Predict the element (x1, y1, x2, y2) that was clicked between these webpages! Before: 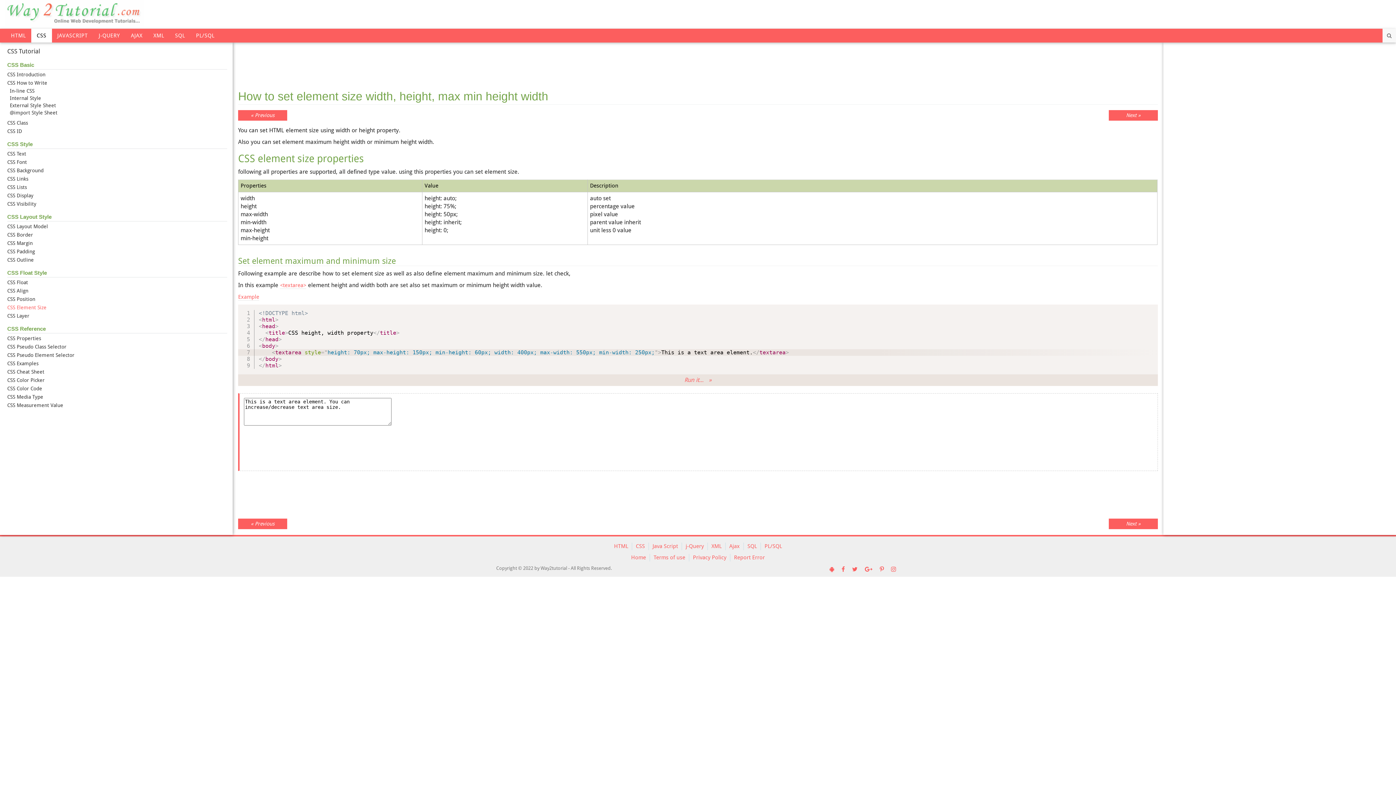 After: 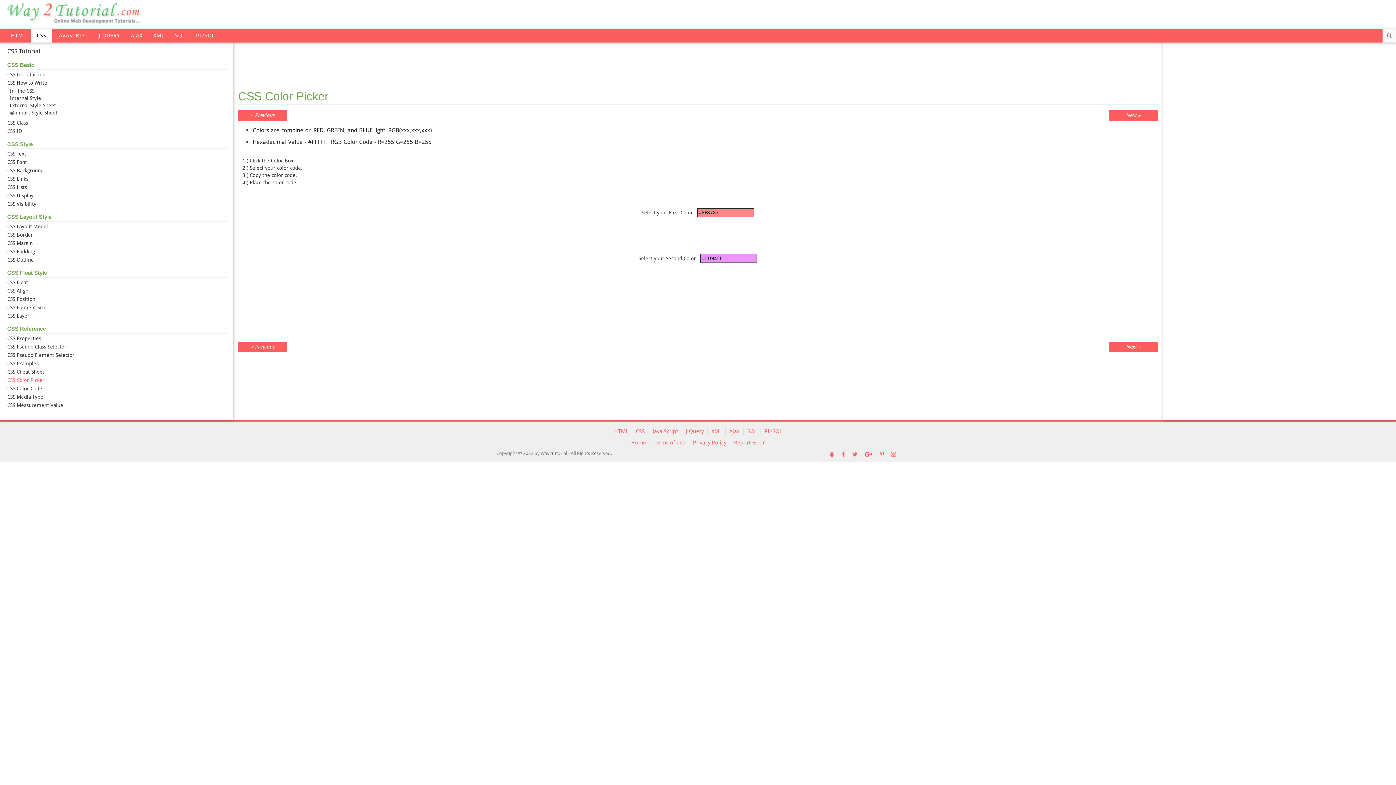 Action: label: CSS Color Picker bbox: (7, 377, 44, 383)